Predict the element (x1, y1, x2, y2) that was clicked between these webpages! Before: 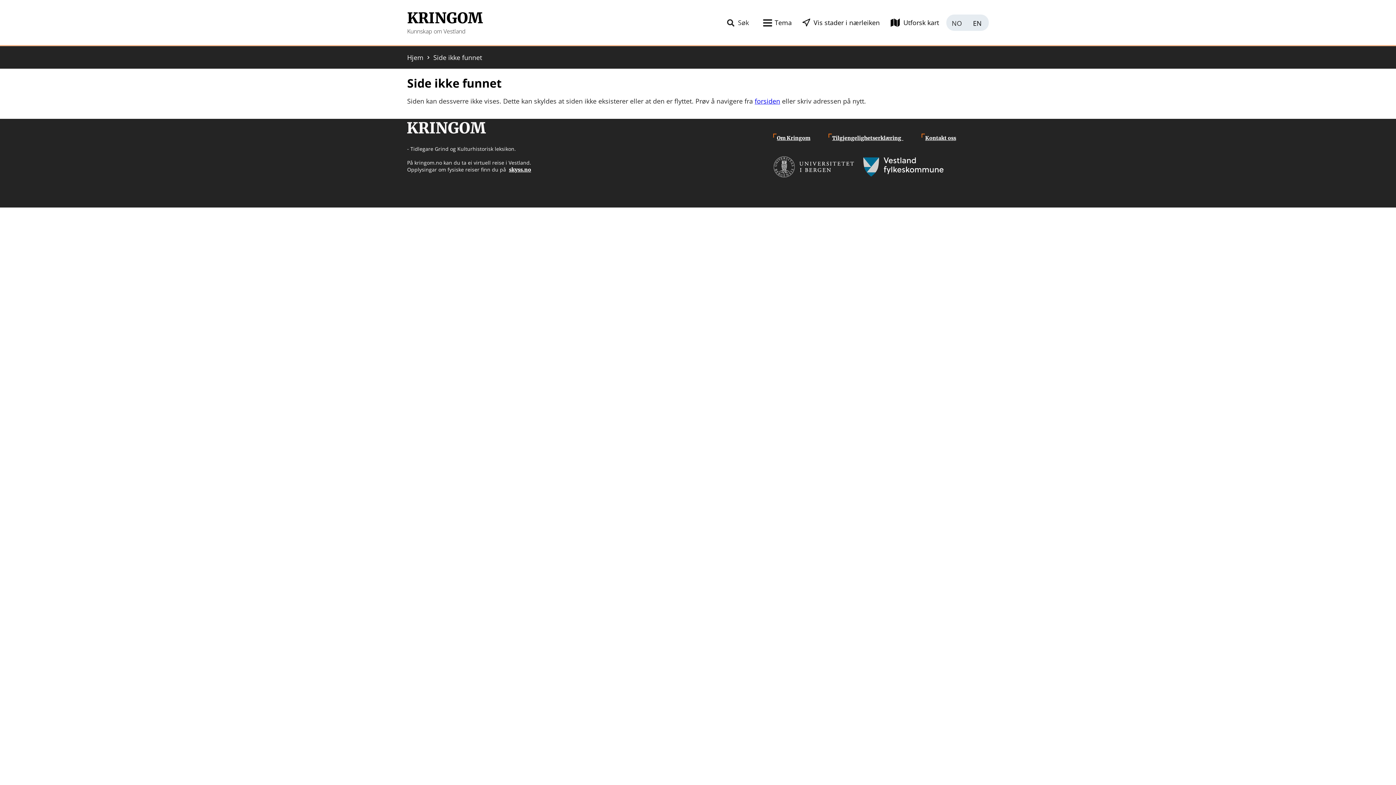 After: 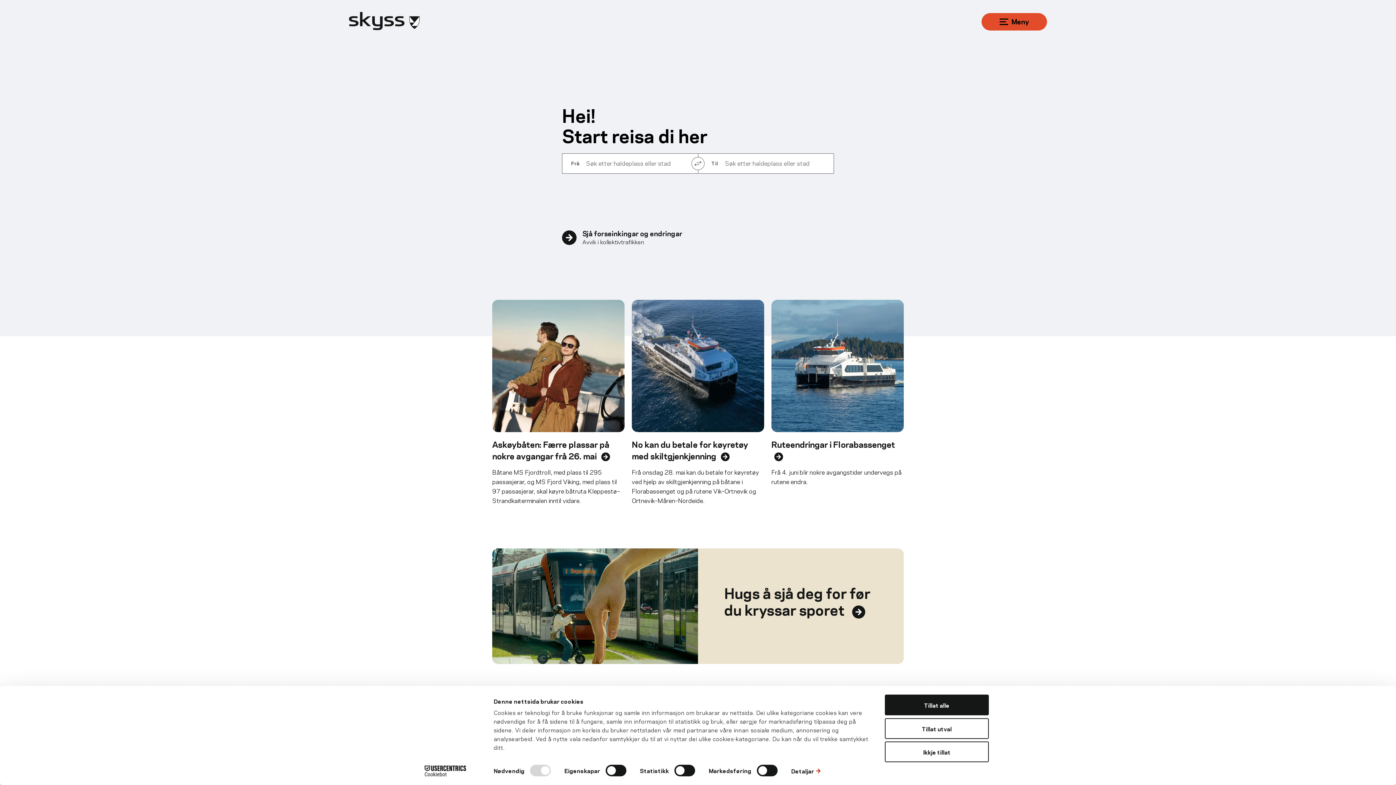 Action: bbox: (509, 166, 531, 173) label: skyss.no